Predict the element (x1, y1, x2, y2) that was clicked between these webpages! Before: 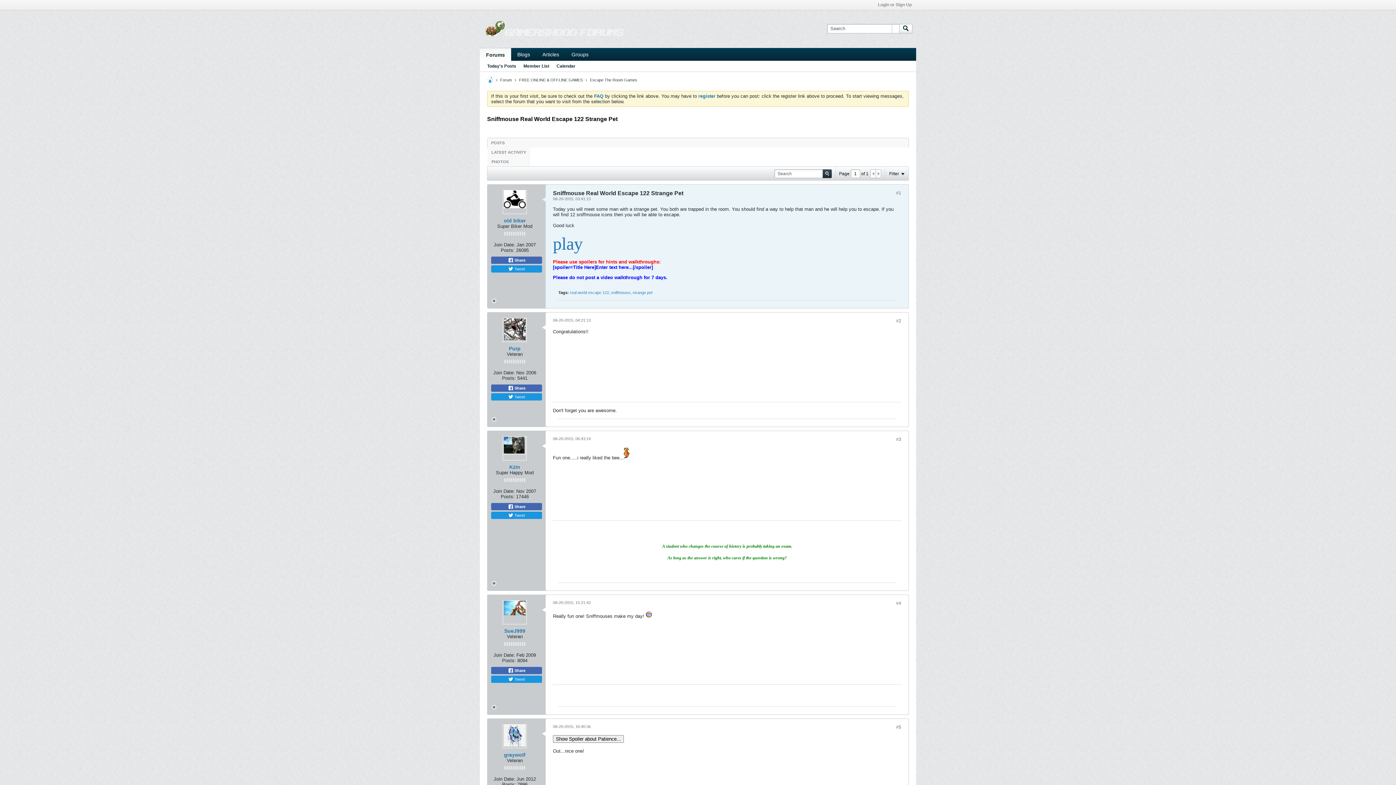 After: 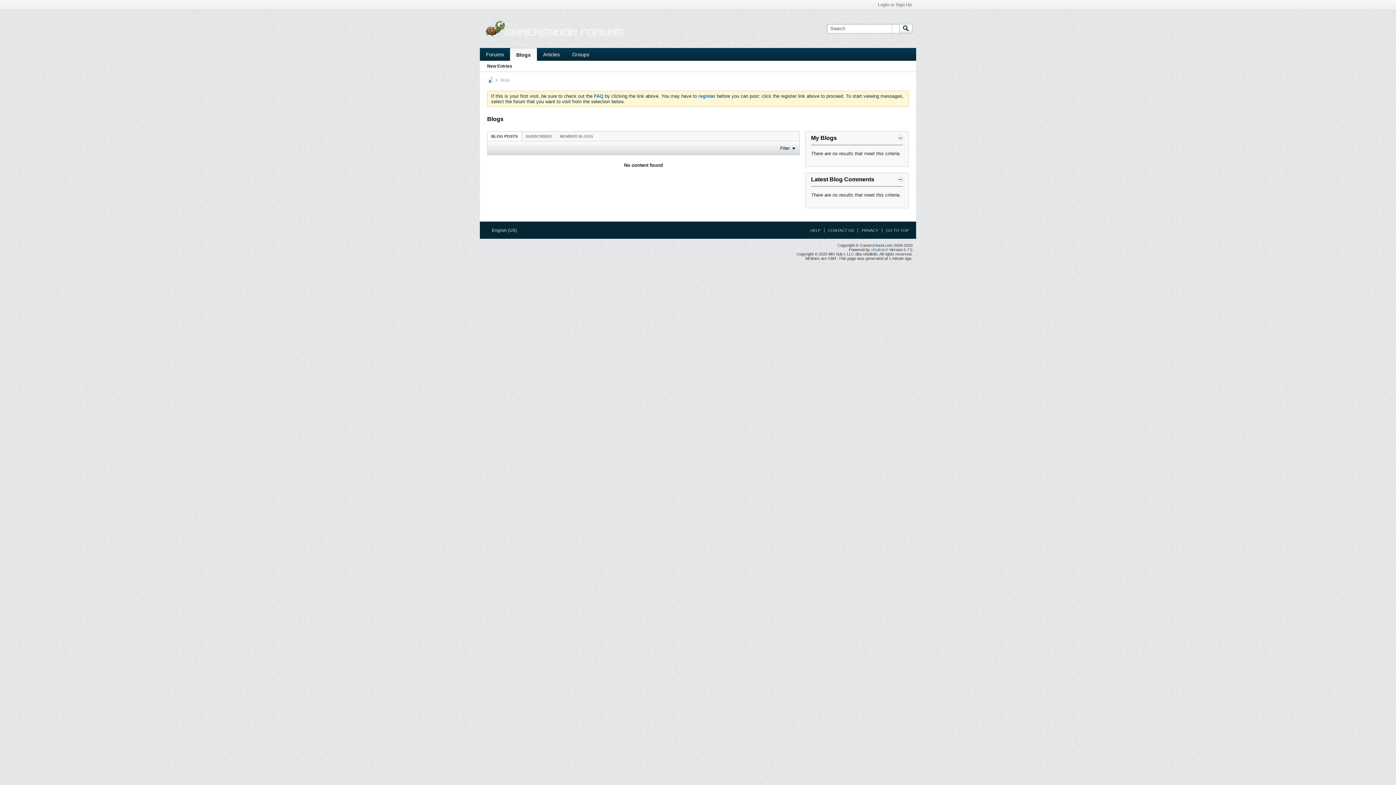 Action: label: Blogs bbox: (511, 48, 536, 60)